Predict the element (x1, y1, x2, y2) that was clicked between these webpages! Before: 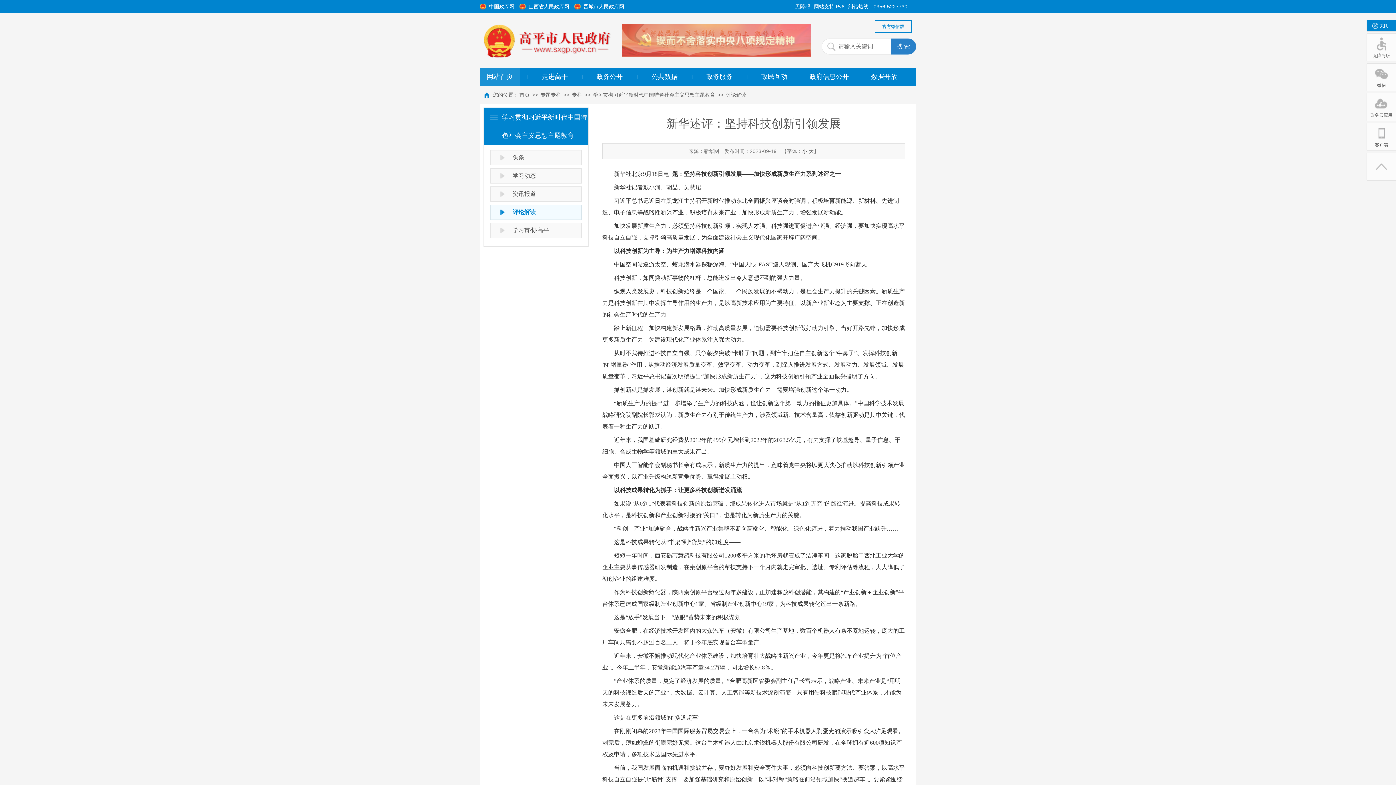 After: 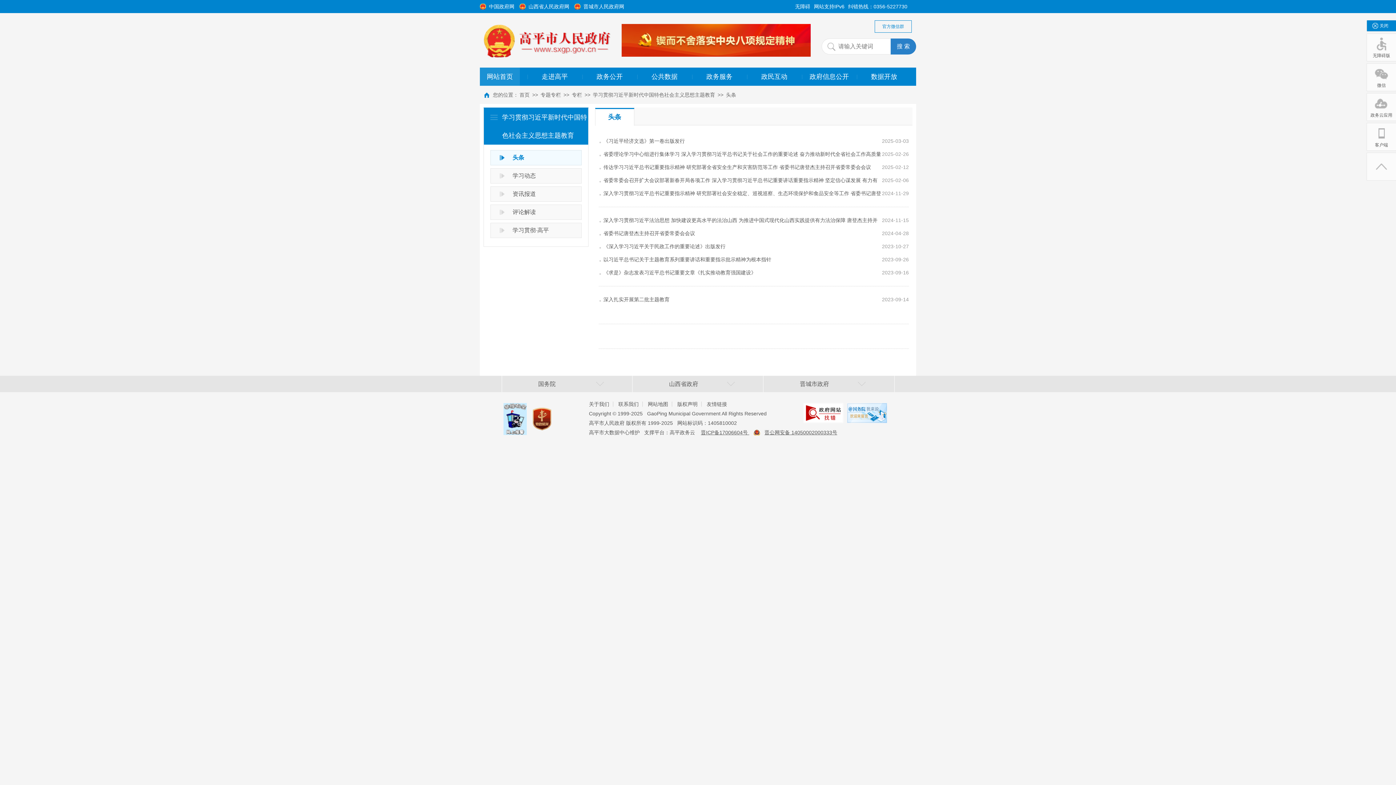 Action: bbox: (490, 150, 581, 165) label: 头条